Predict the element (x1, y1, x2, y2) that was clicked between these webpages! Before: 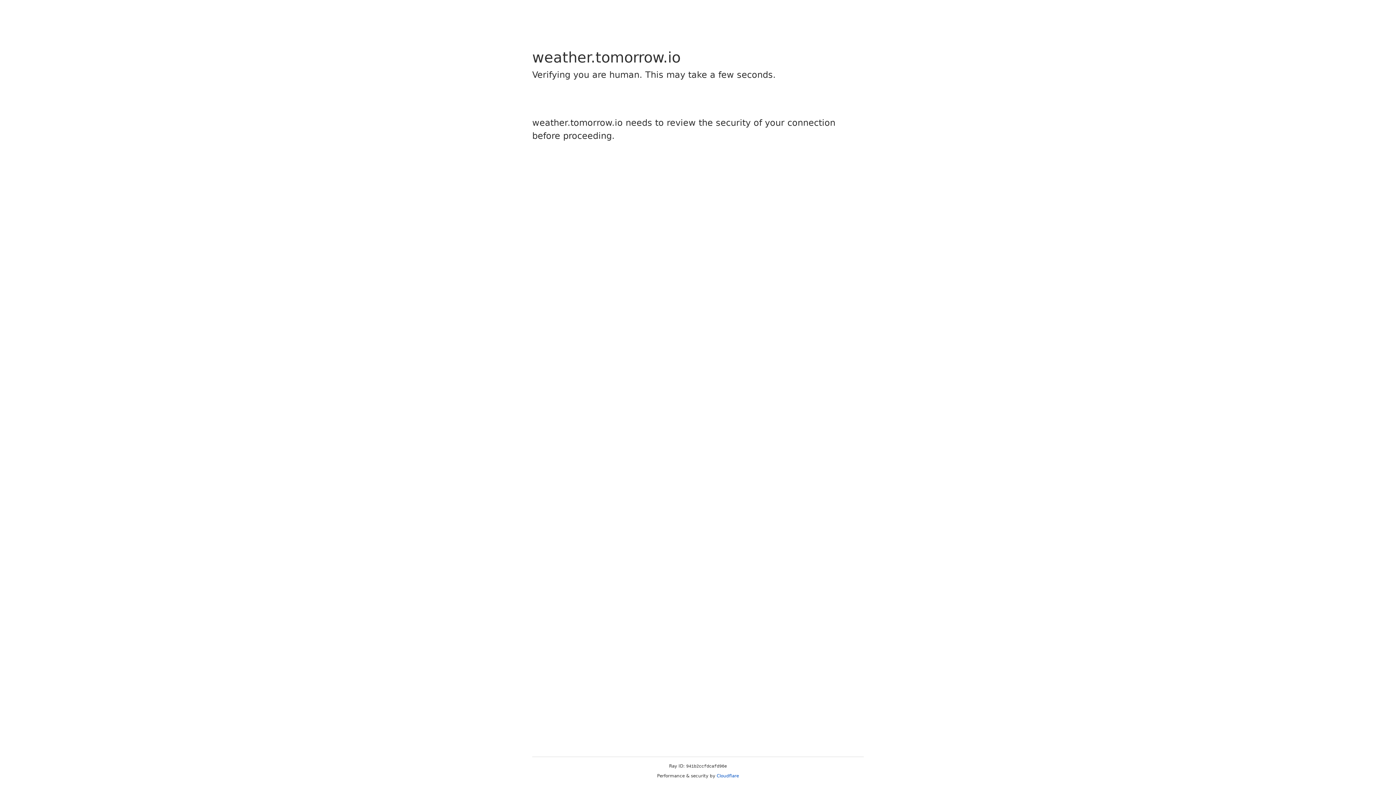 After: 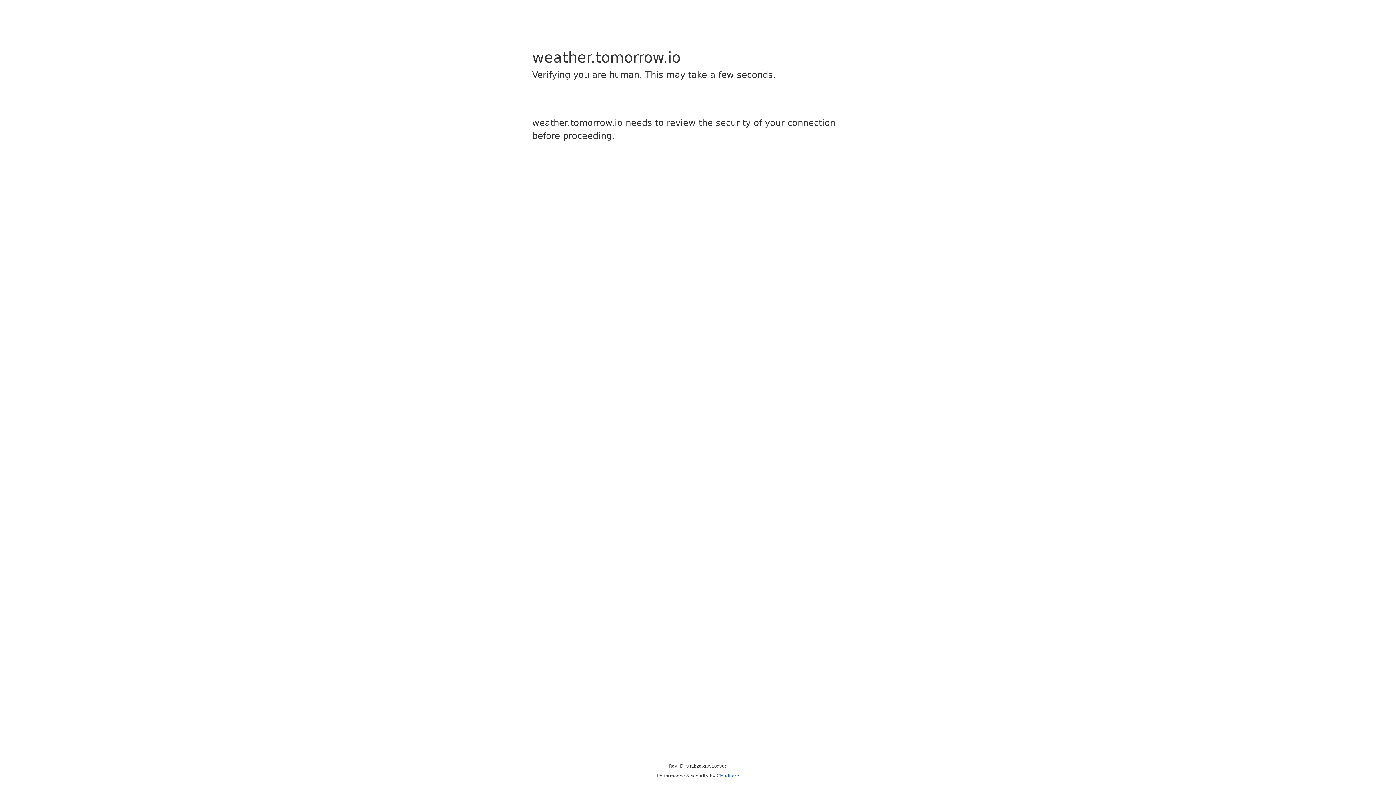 Action: bbox: (716, 773, 739, 778) label: Cloudflare